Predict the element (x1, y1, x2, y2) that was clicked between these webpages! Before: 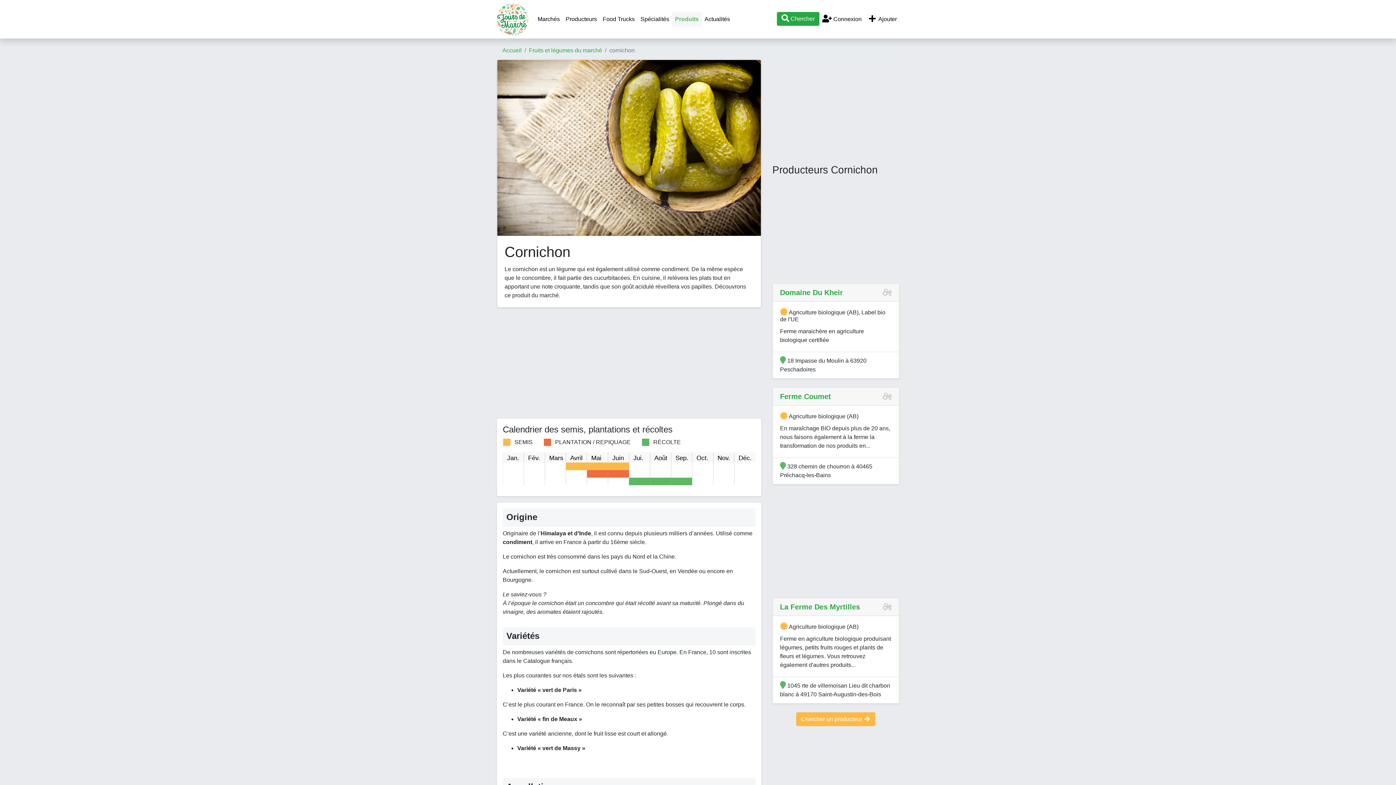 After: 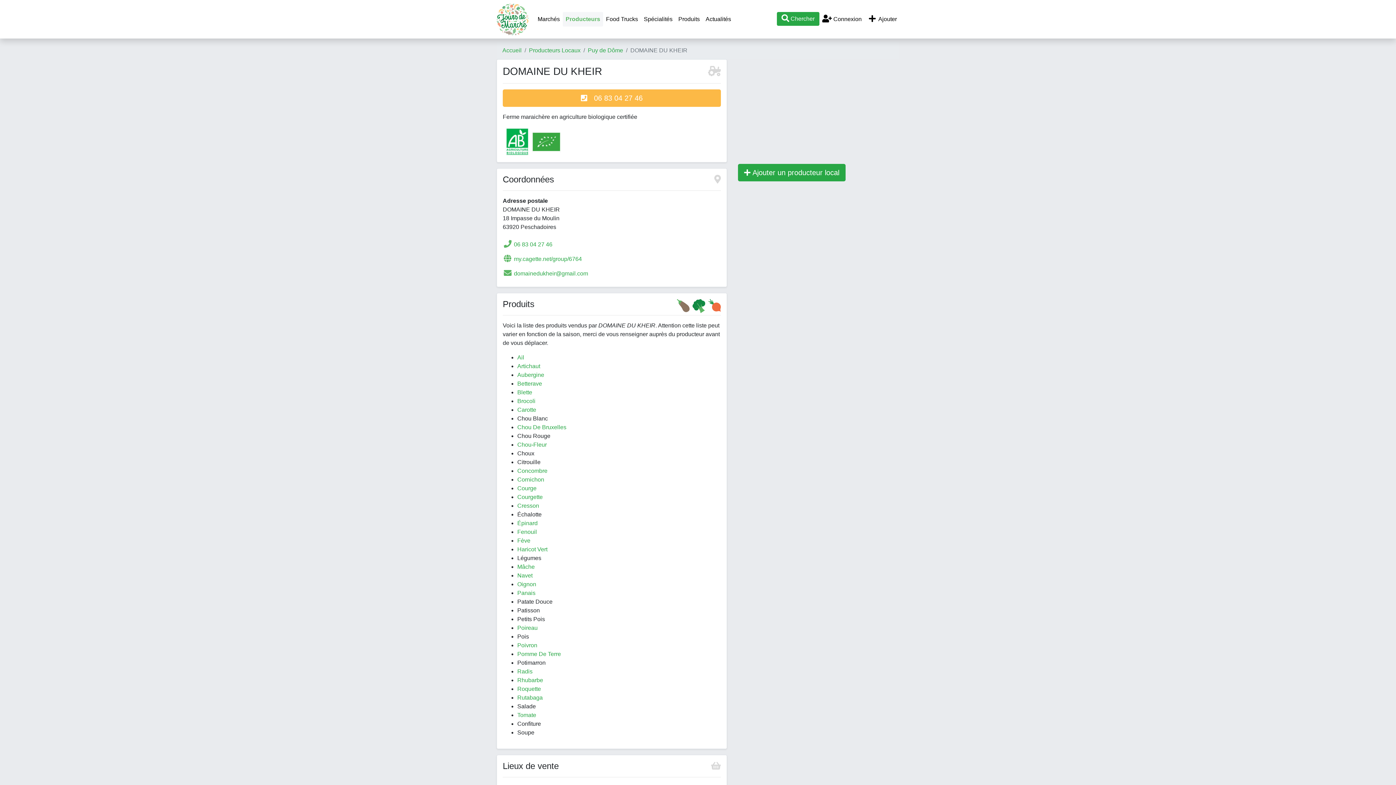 Action: bbox: (780, 288, 843, 296) label: Domaine Du Kheir